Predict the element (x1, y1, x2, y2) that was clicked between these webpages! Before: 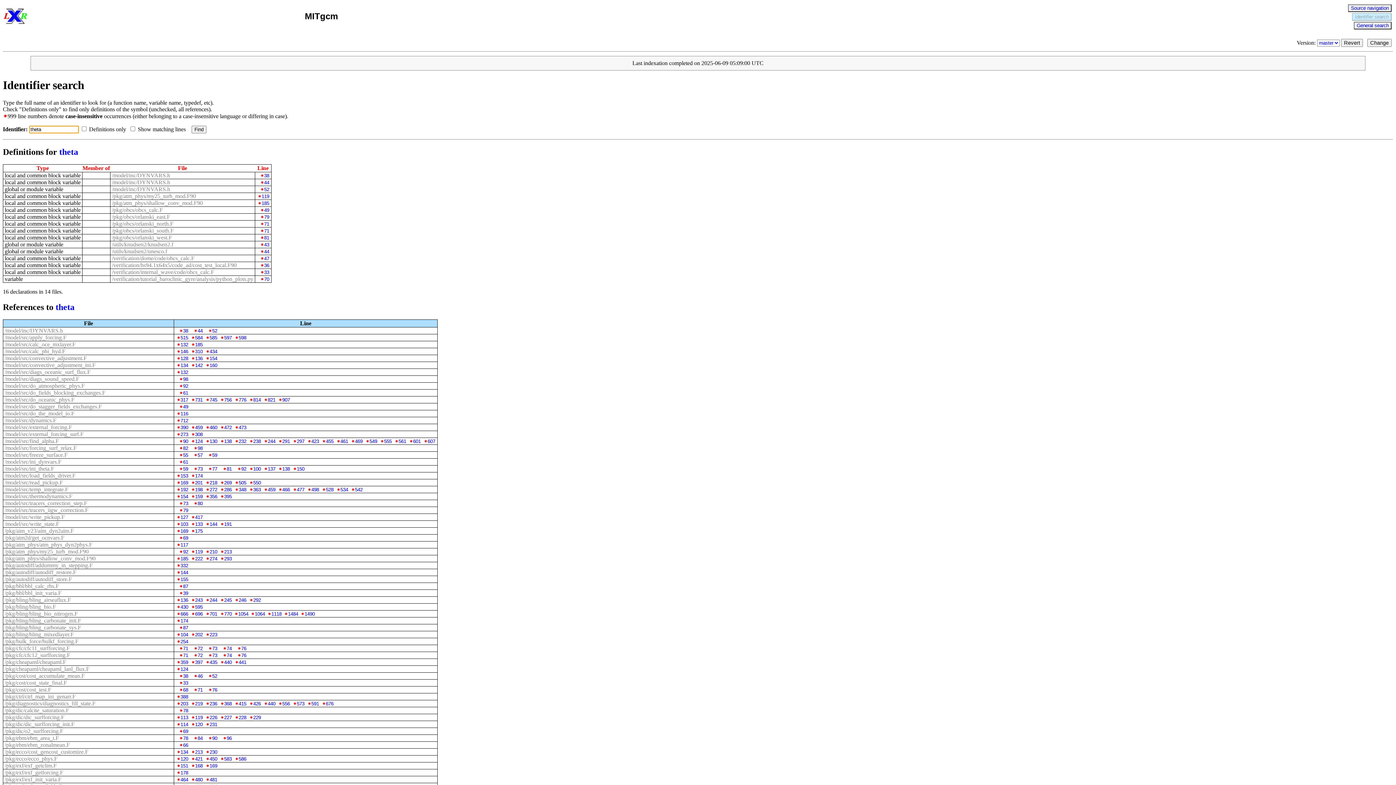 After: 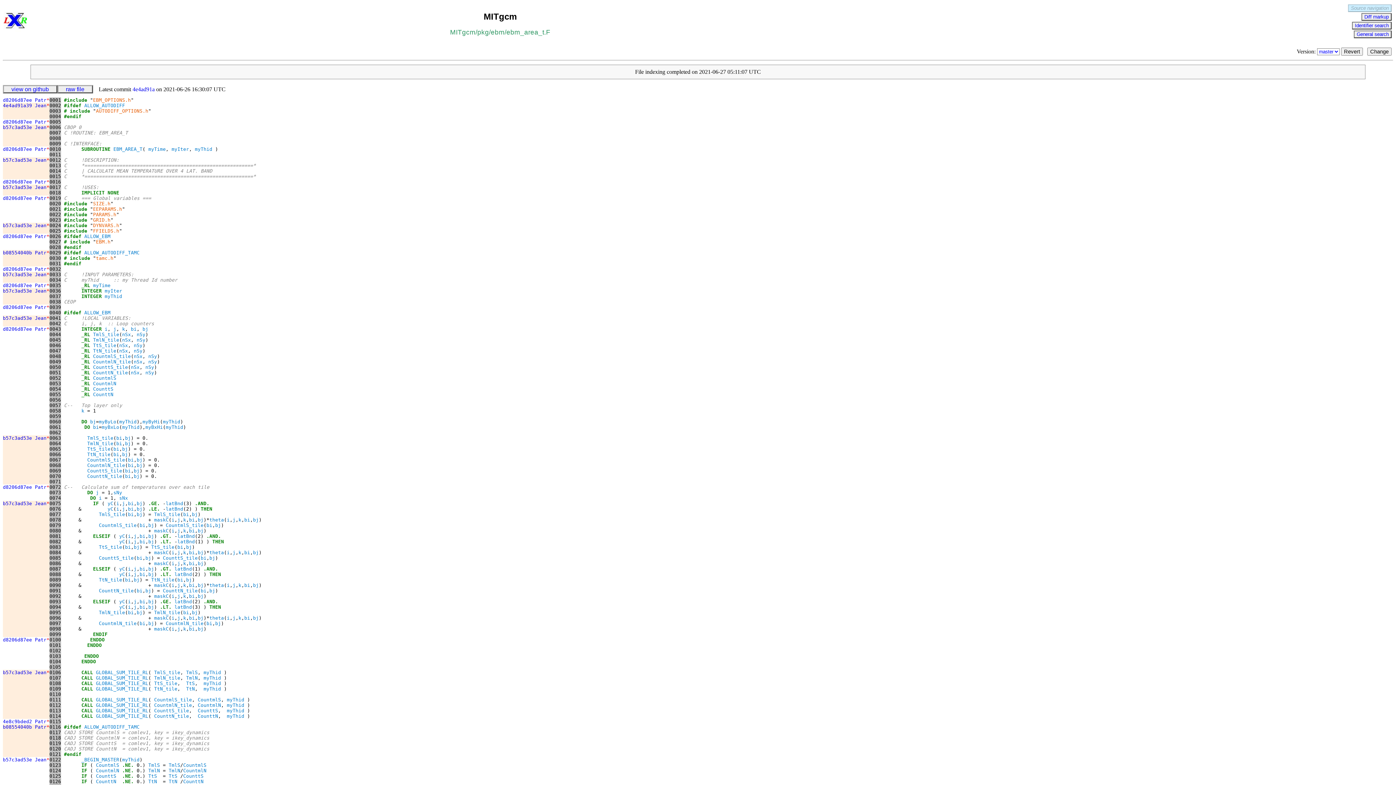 Action: bbox: (4, 735, 58, 741) label: /pkg/ebm/ebm_area_t.F